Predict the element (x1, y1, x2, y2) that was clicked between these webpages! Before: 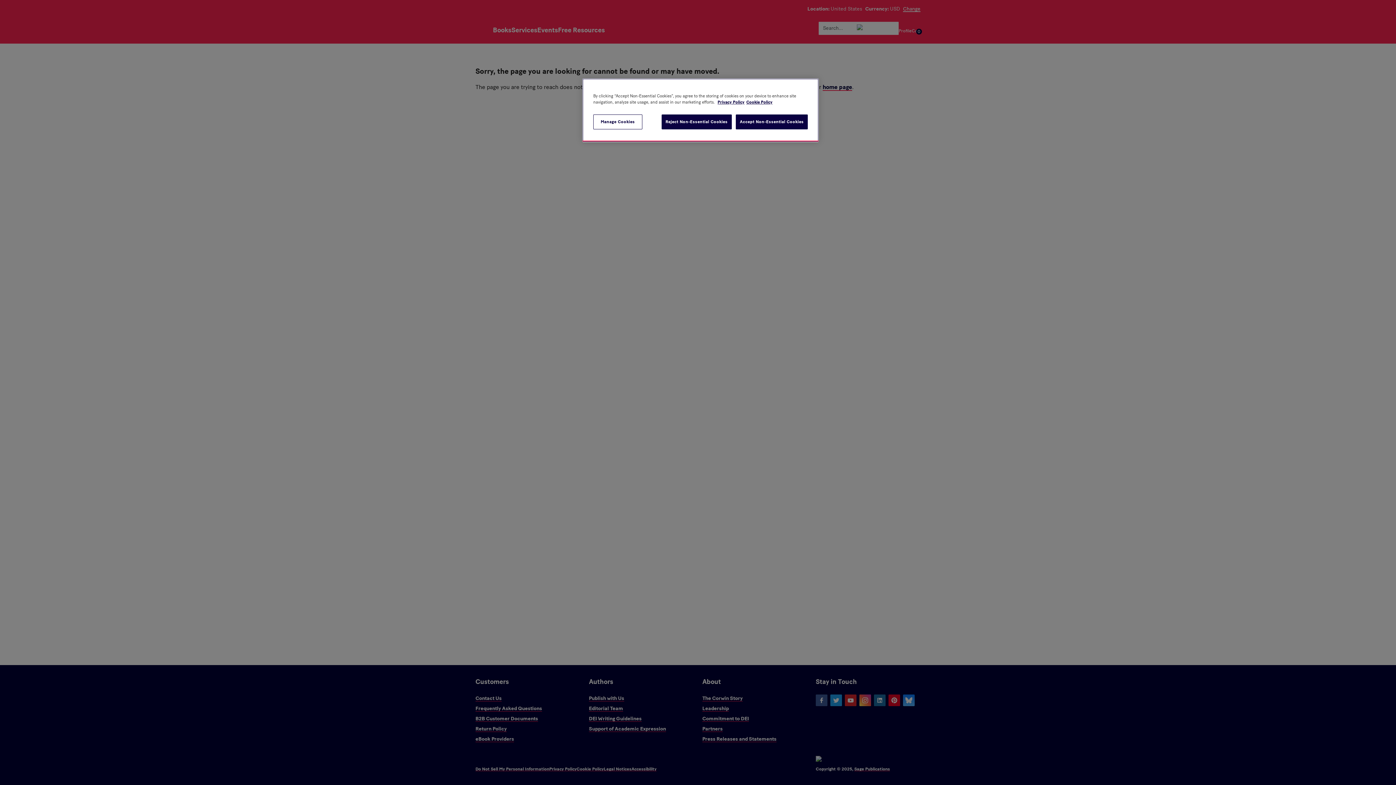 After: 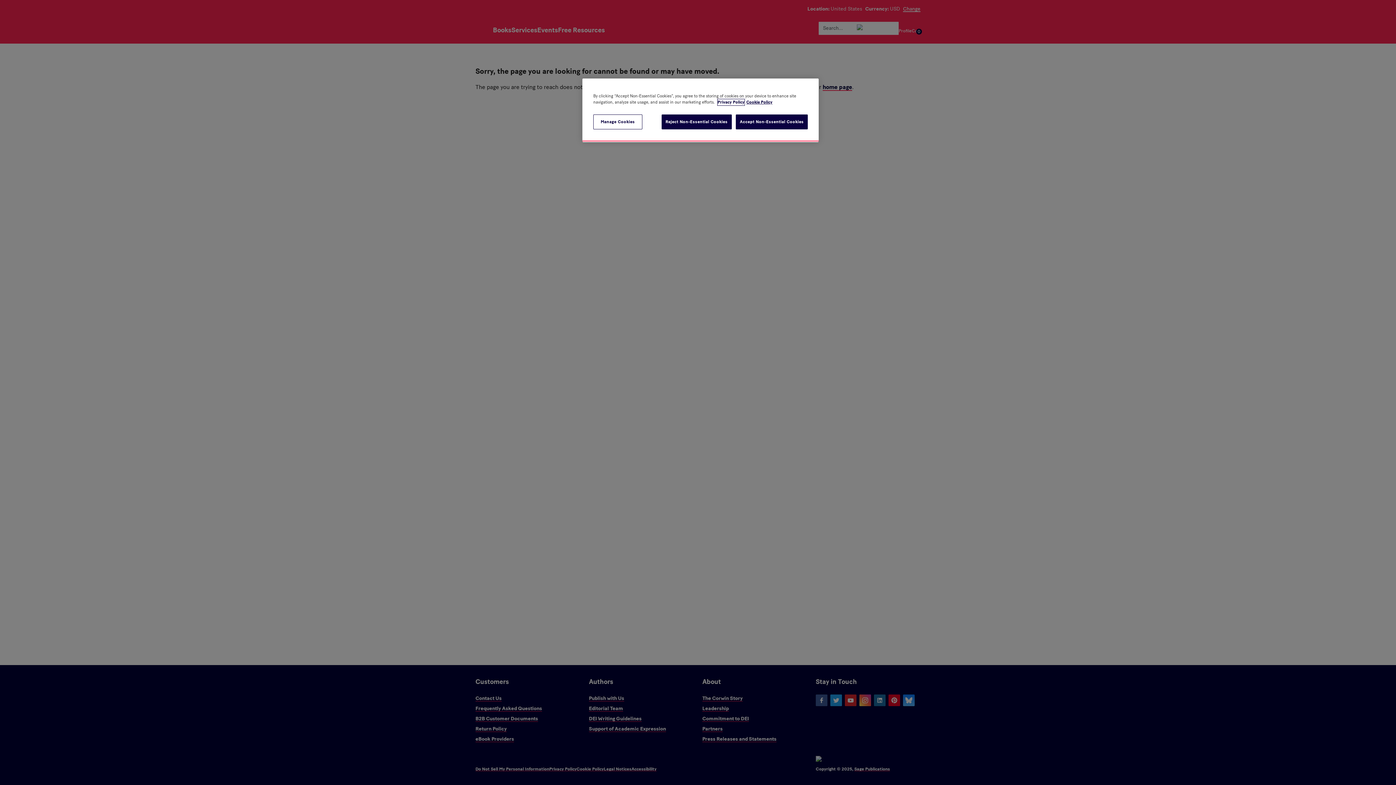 Action: bbox: (717, 99, 744, 105) label: More information about your privacy, opens in a new tab